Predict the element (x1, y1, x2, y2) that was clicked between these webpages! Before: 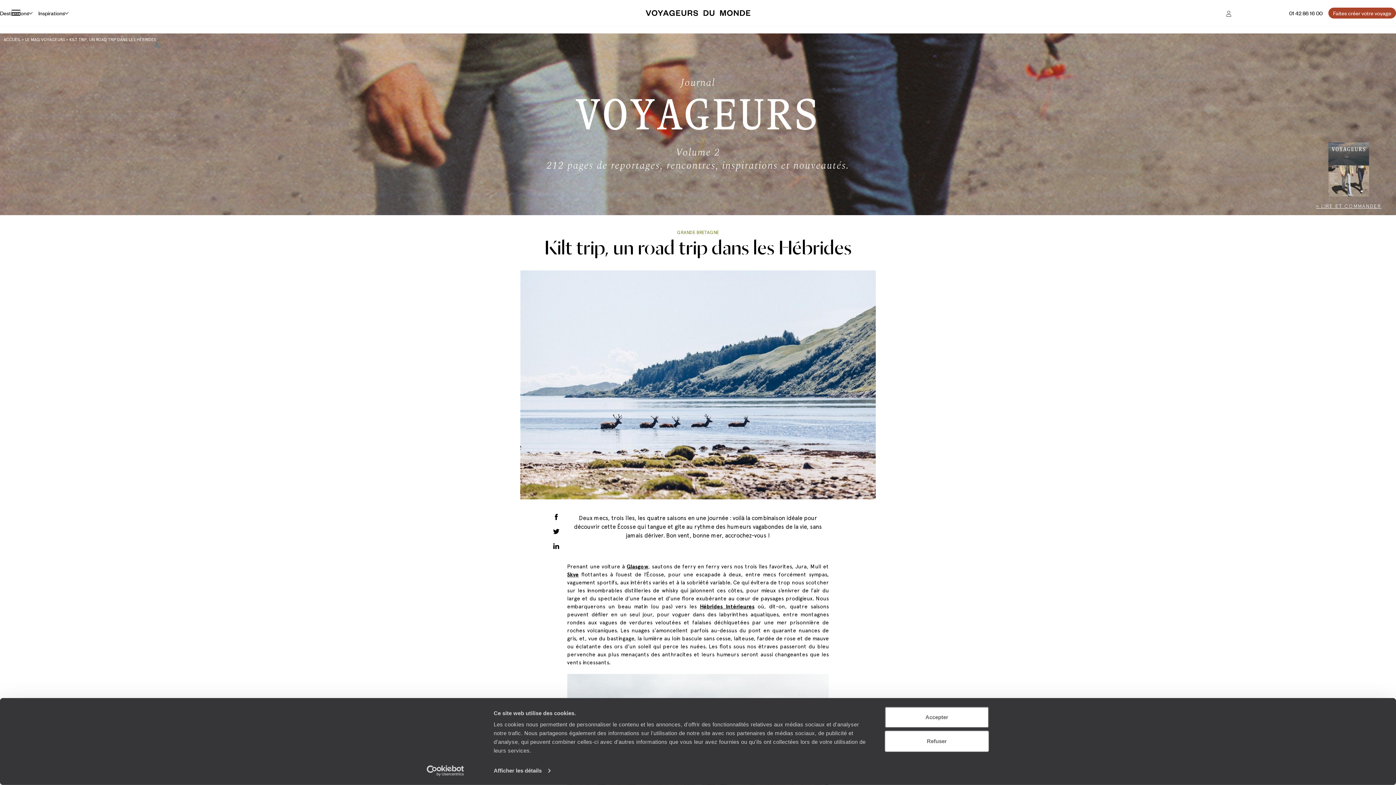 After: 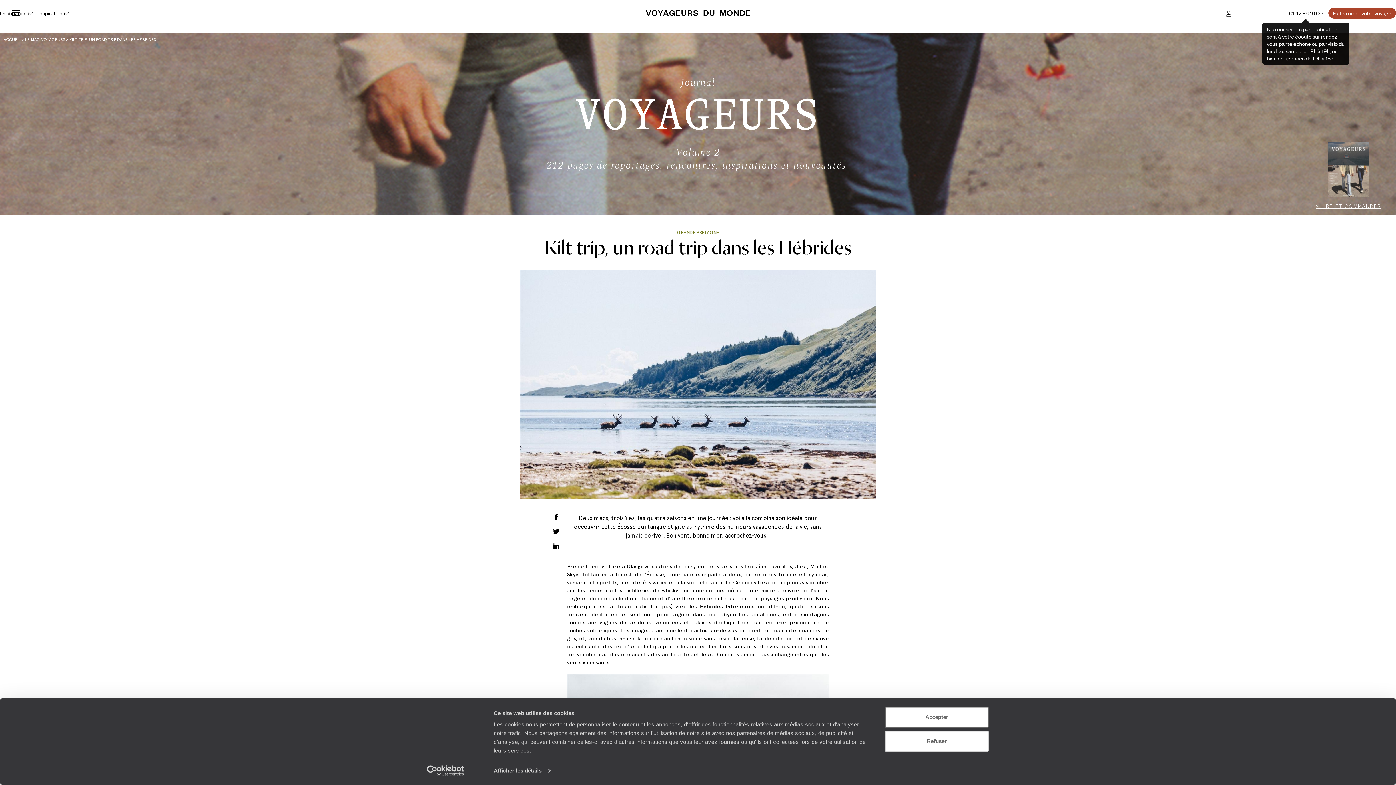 Action: label: 01 42 86 16 00 bbox: (1289, 9, 1322, 16)